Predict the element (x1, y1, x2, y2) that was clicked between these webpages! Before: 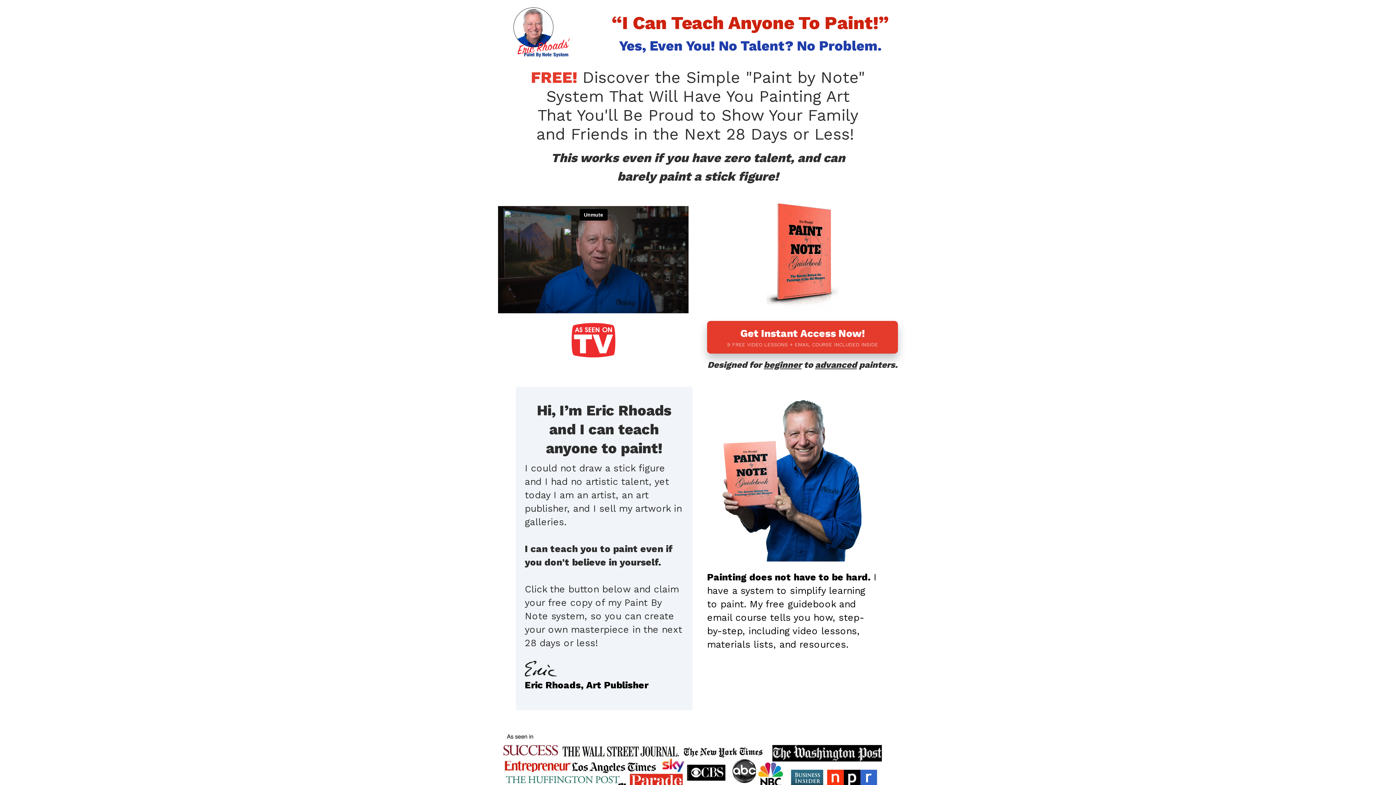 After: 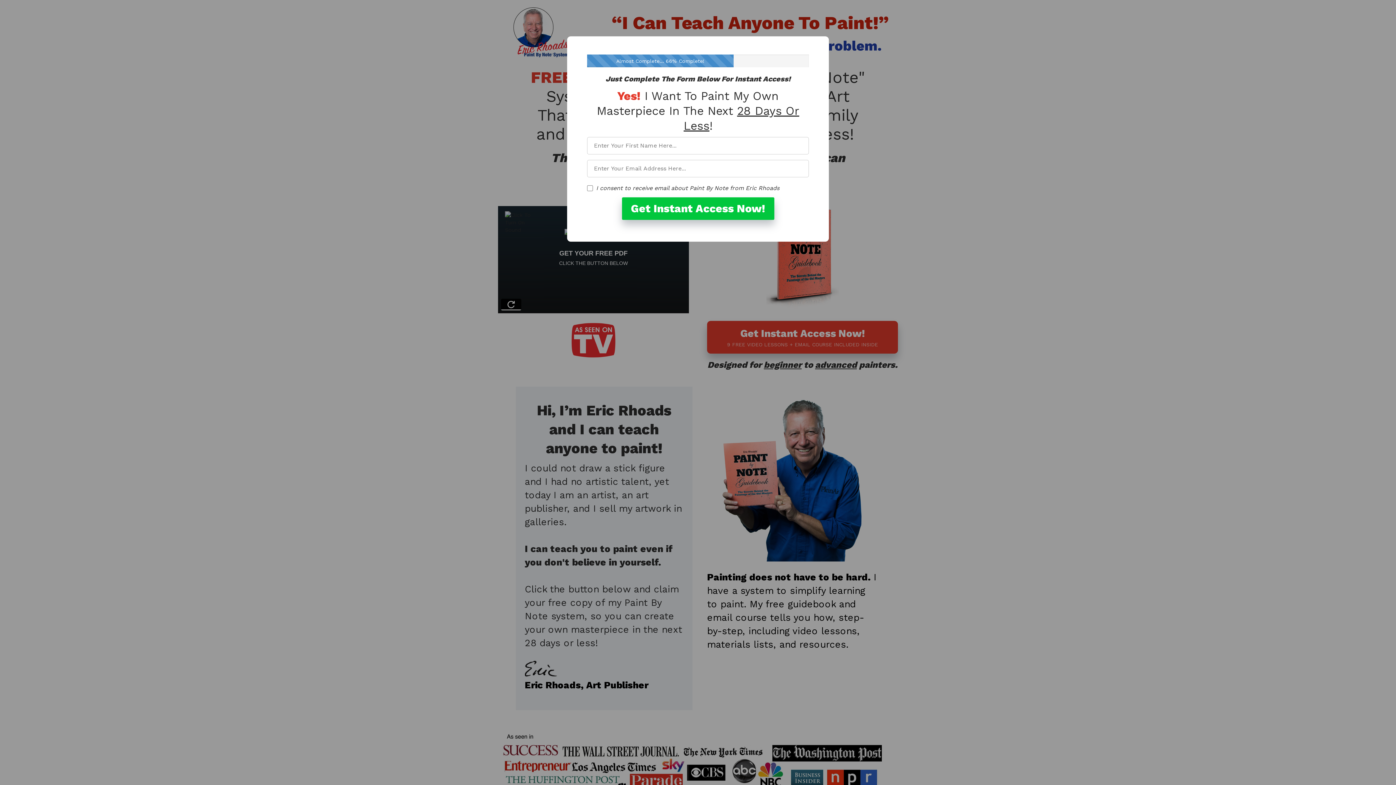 Action: label:  Get Instant Access Now! 
9 FREE VIDEO LESSONS + EMAIL COURSE INCLUDED INSIDE bbox: (707, 321, 898, 353)